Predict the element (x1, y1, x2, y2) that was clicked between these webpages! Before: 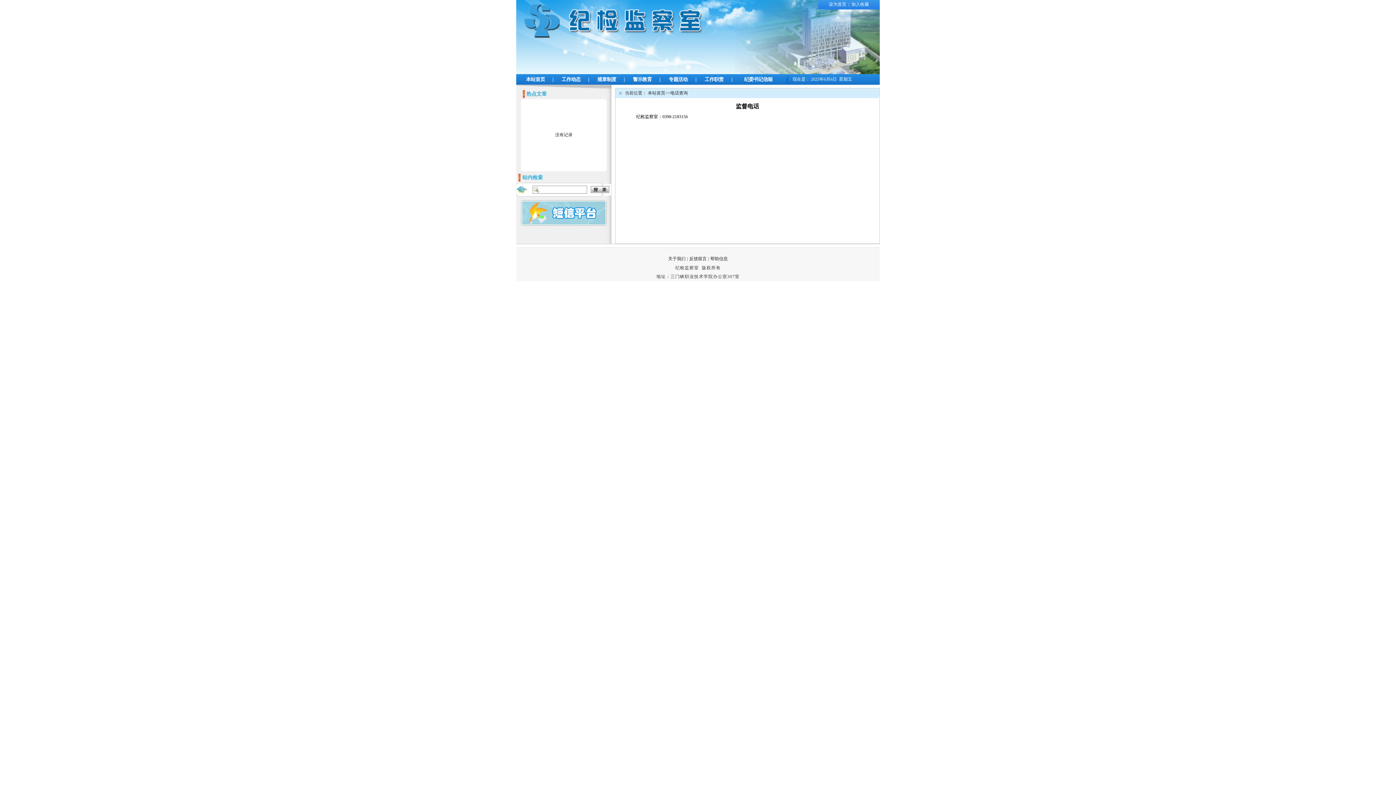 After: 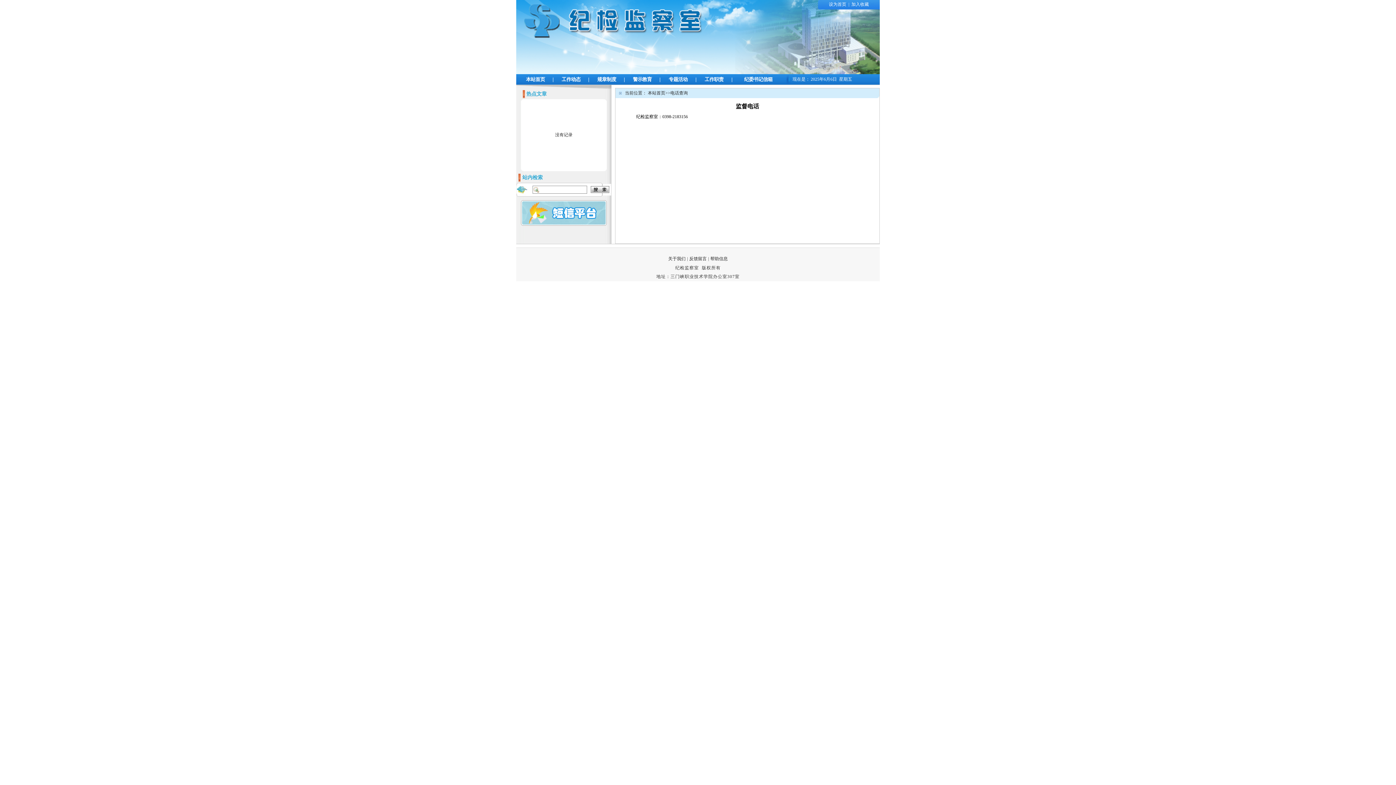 Action: bbox: (521, 221, 606, 226)